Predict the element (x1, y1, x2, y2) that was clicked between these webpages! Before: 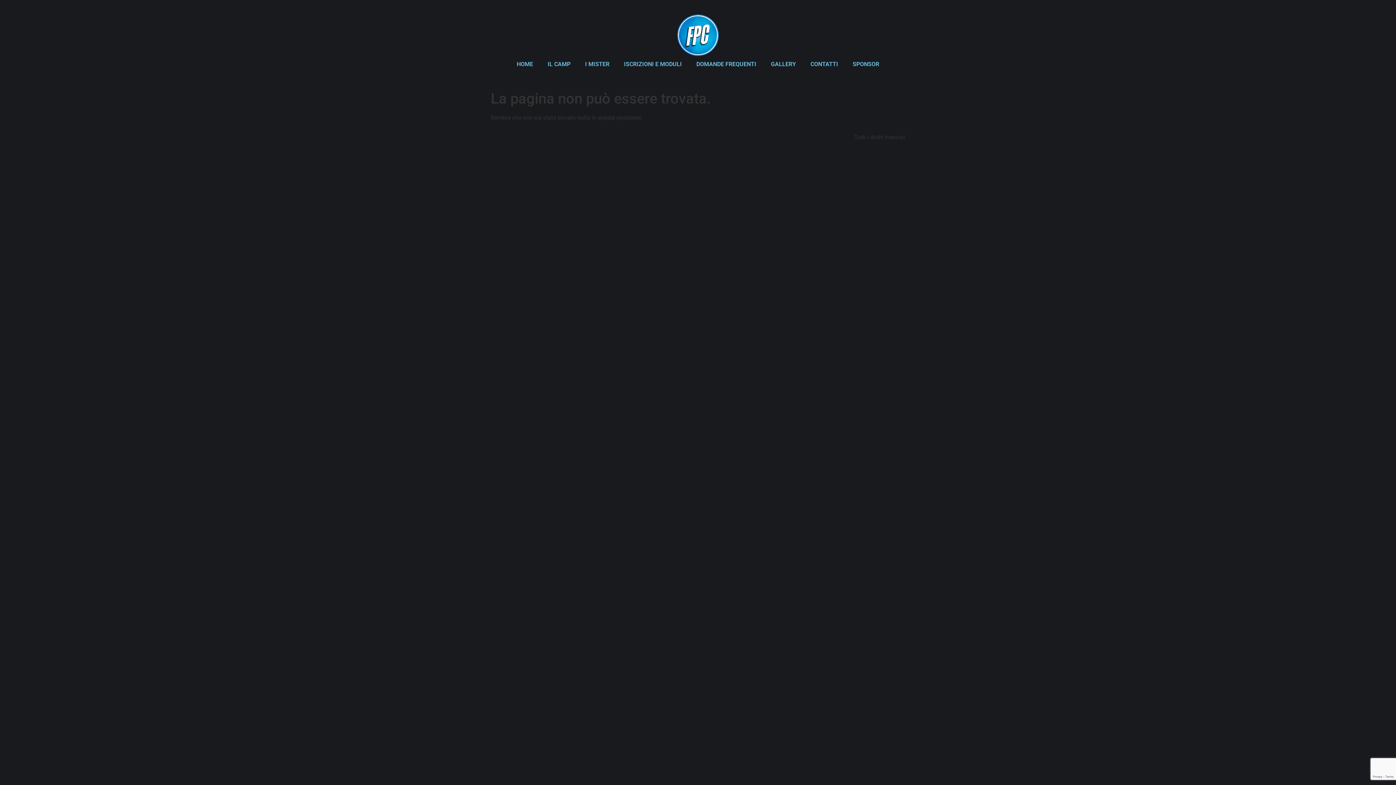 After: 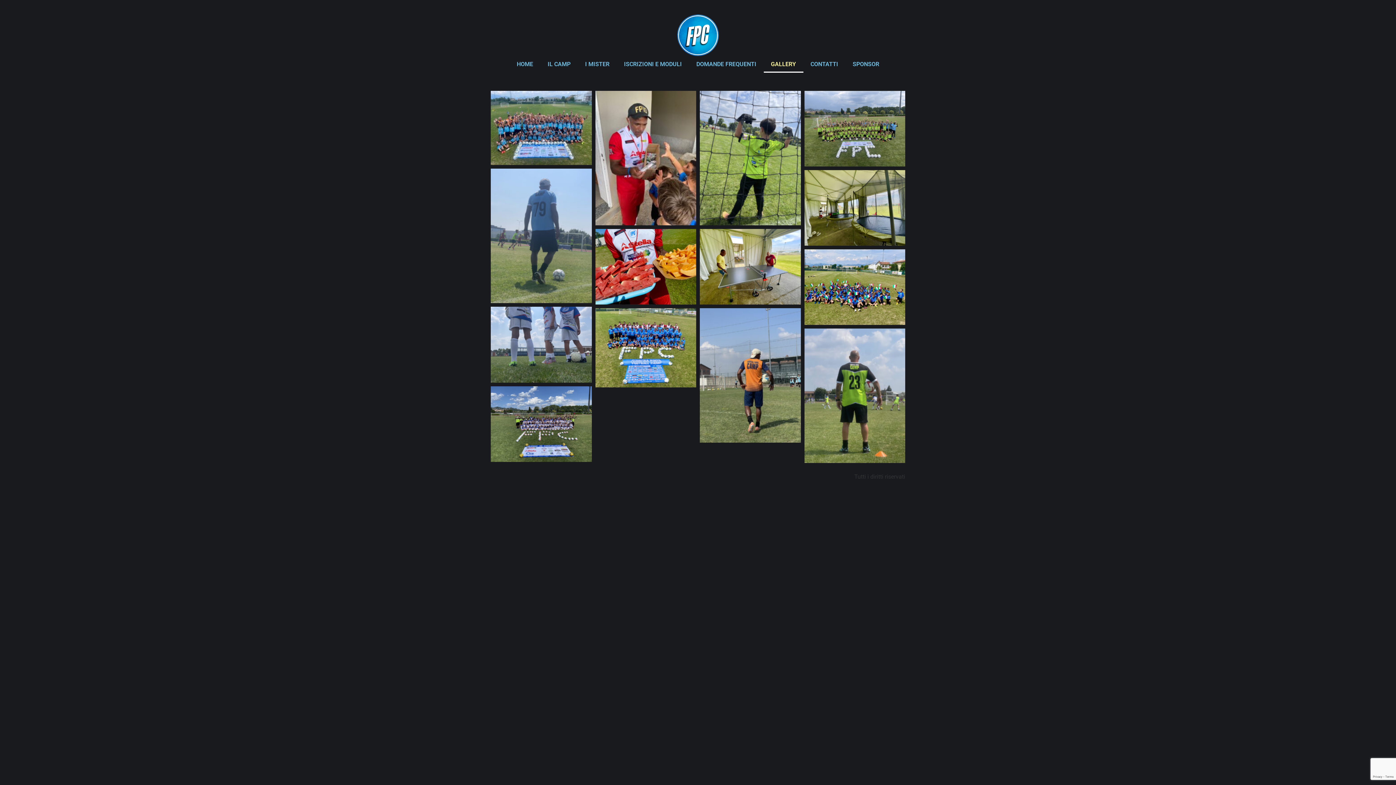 Action: bbox: (763, 56, 803, 72) label: GALLERY